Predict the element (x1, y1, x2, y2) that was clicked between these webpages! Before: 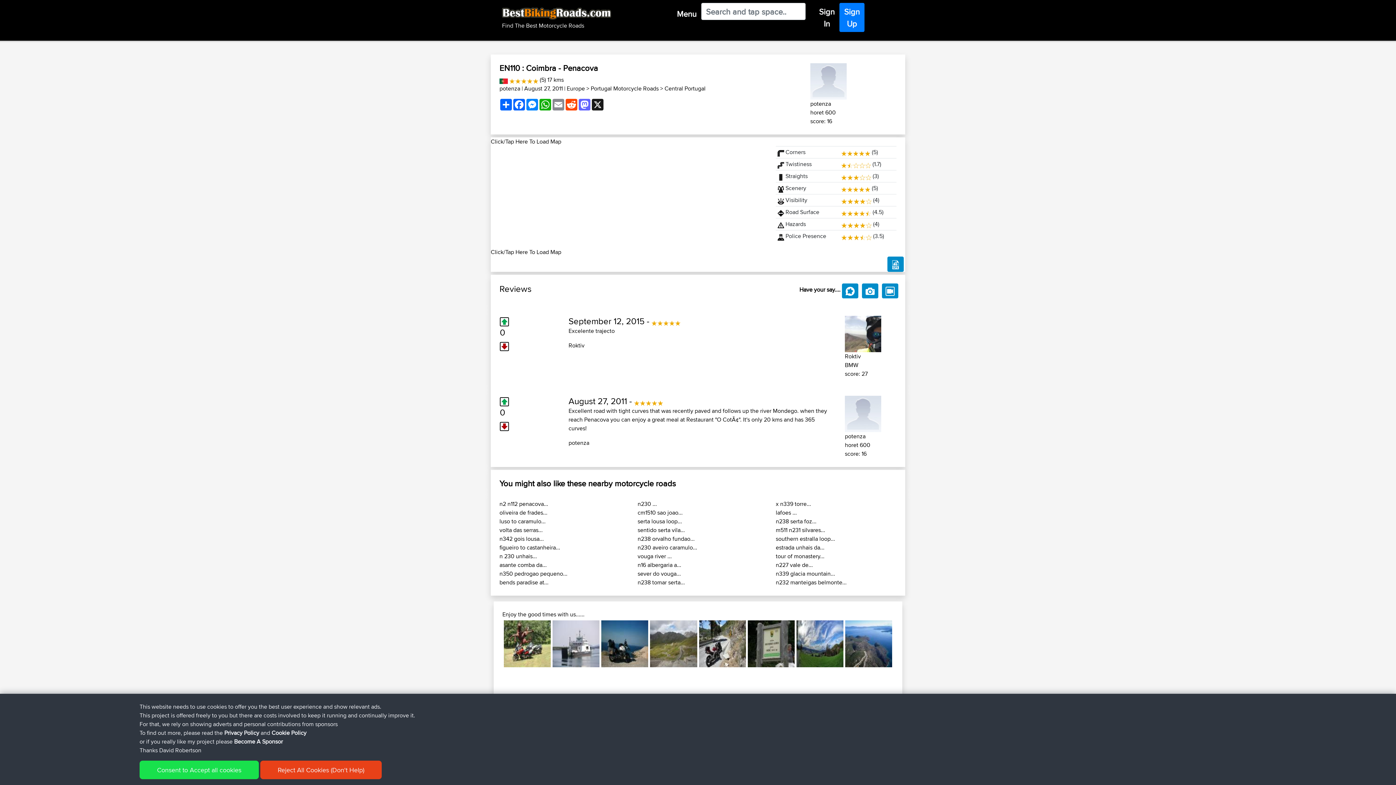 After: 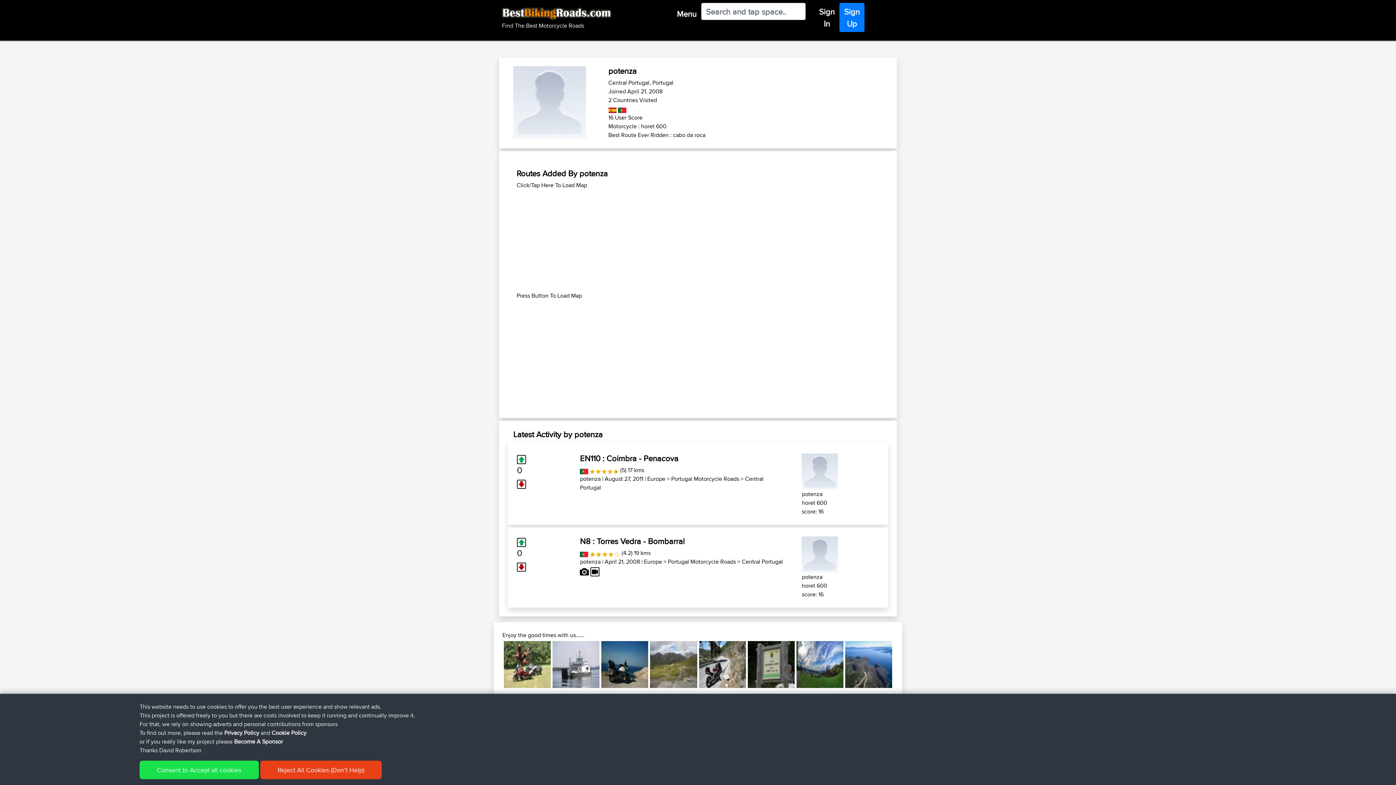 Action: bbox: (845, 408, 881, 417)